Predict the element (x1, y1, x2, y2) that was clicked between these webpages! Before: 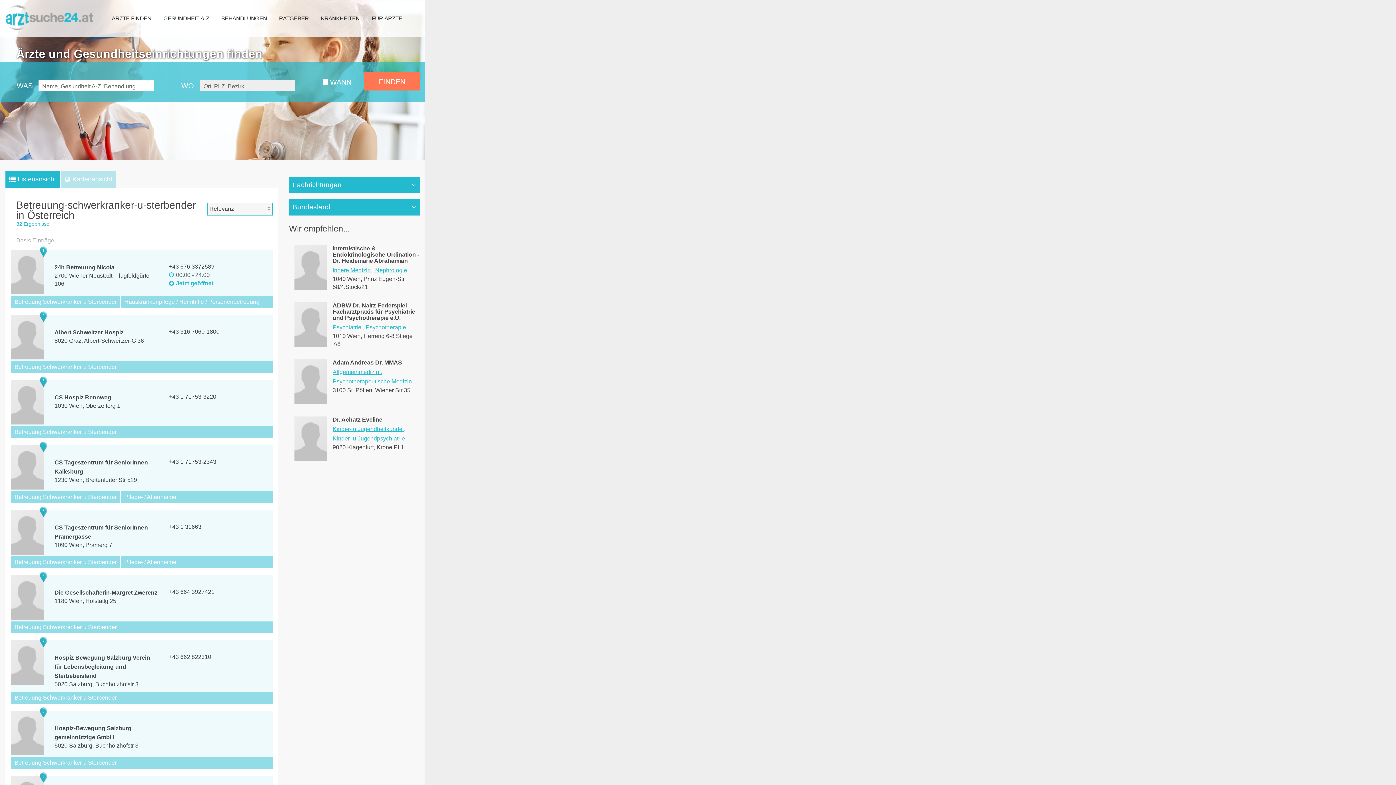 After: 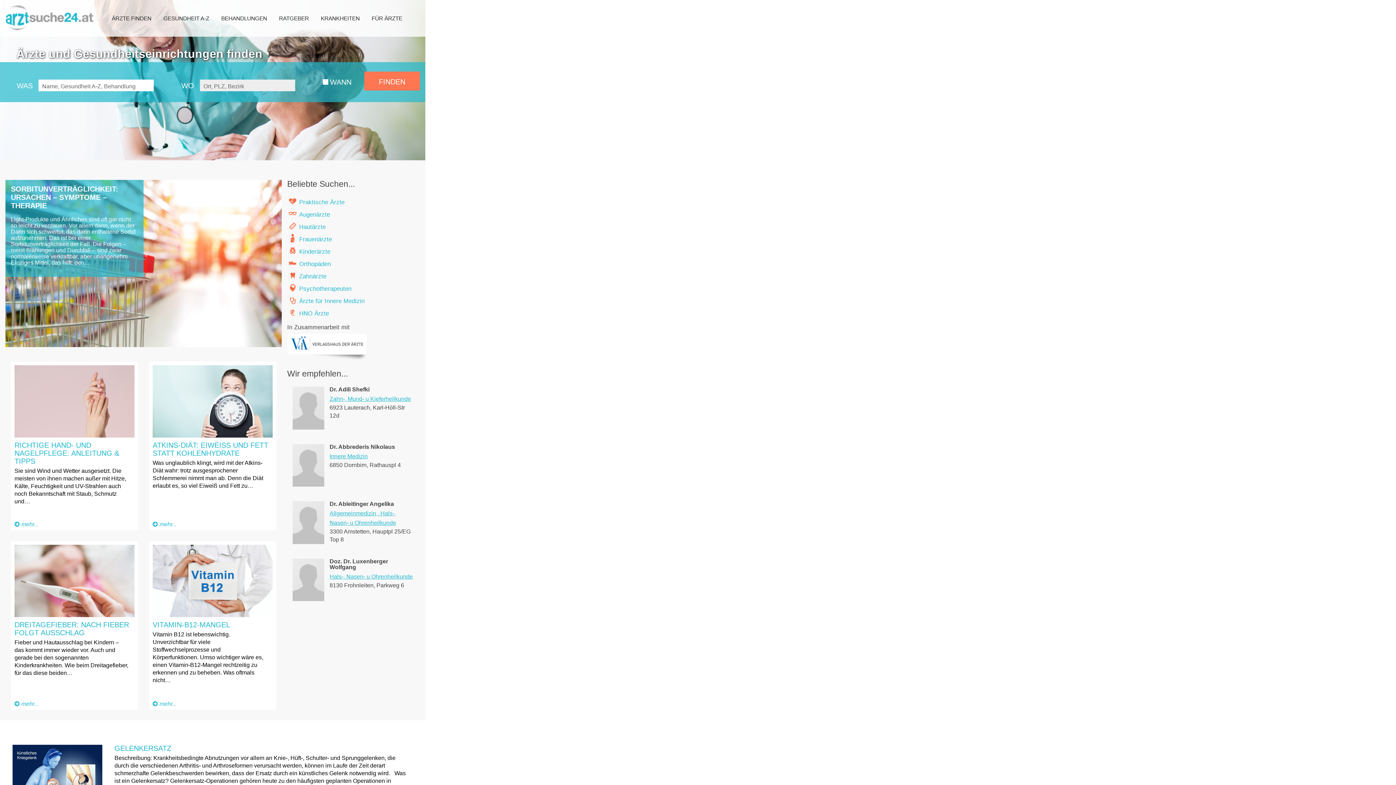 Action: bbox: (0, 0, 106, 30)